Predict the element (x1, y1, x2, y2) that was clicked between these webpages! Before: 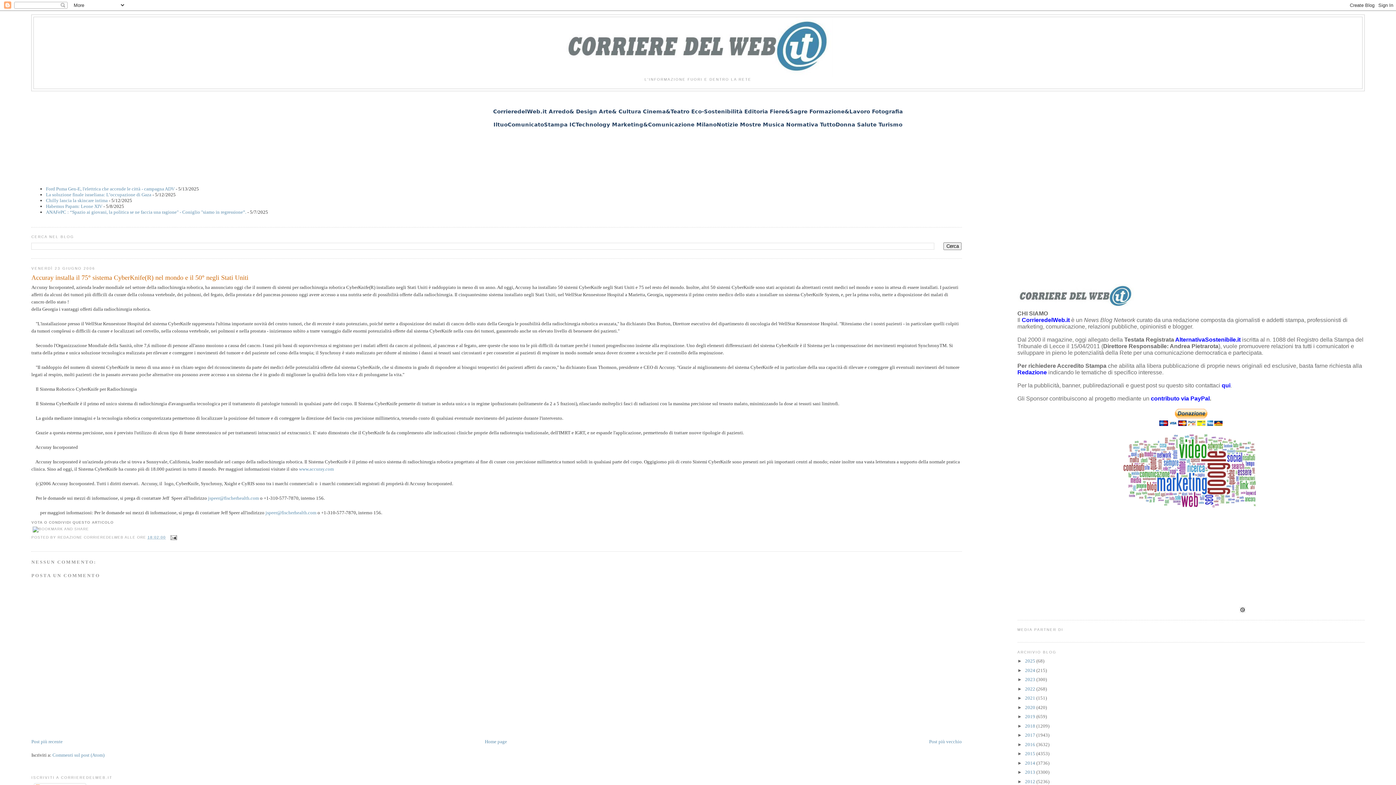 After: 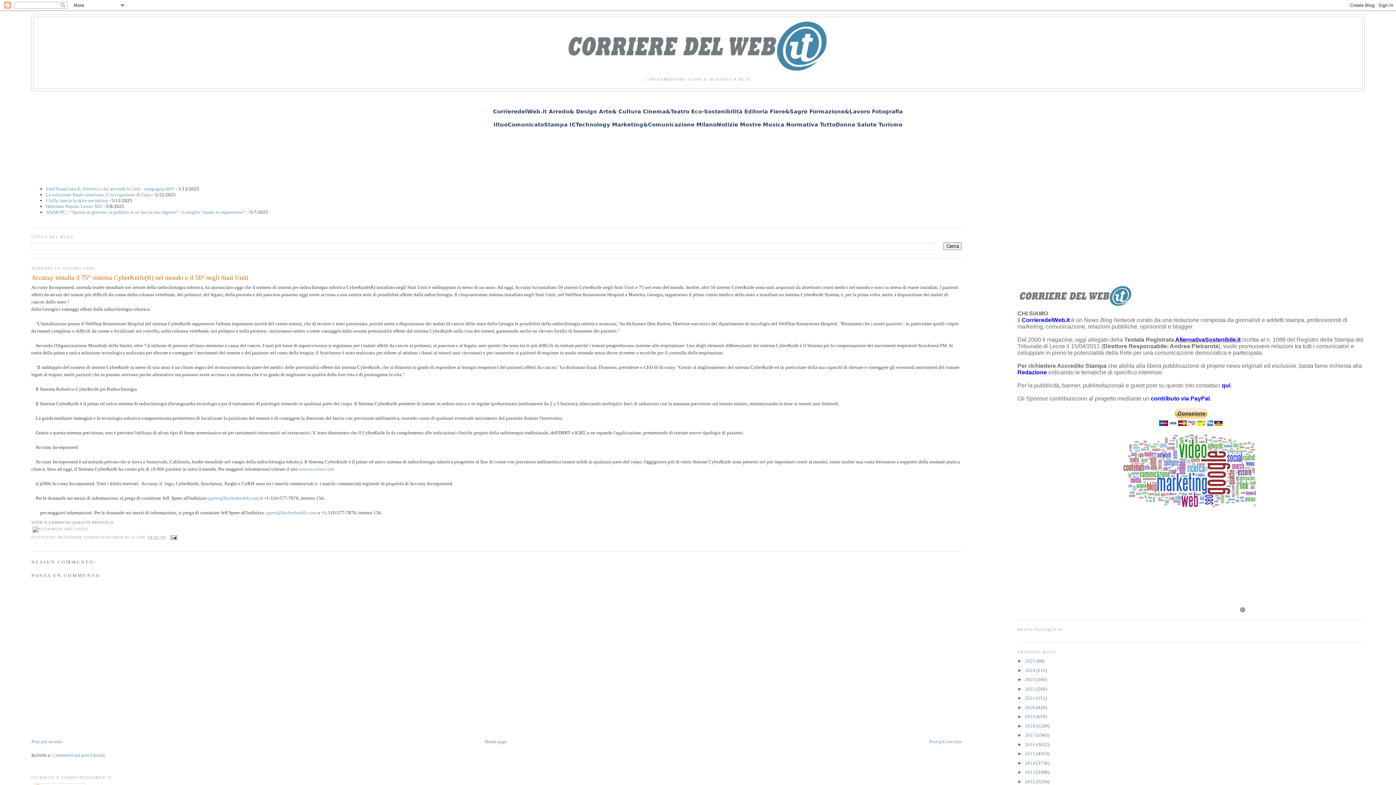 Action: bbox: (1175, 336, 1240, 342) label: AlternativaSostenibile.it